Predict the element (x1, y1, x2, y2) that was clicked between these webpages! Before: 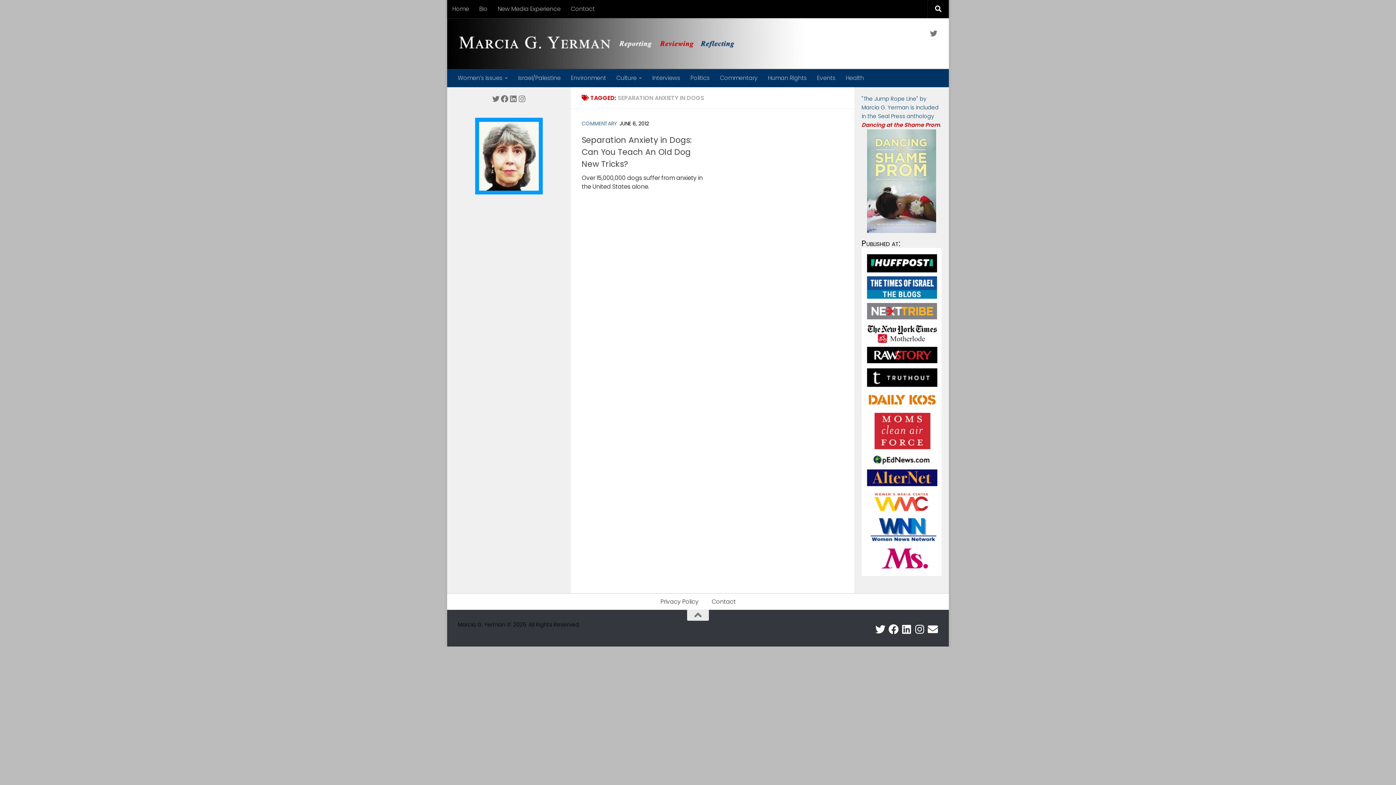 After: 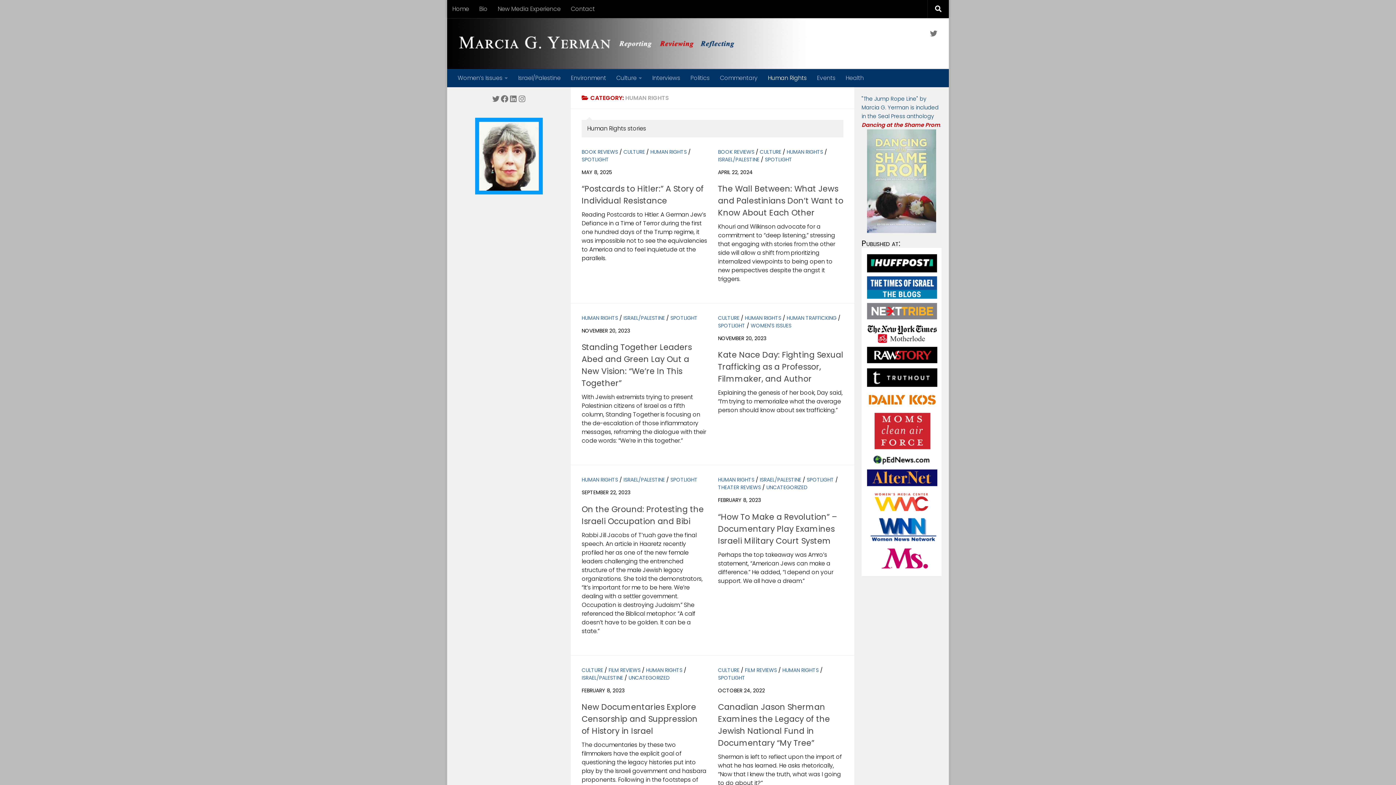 Action: label: Human Rights bbox: (762, 69, 812, 87)